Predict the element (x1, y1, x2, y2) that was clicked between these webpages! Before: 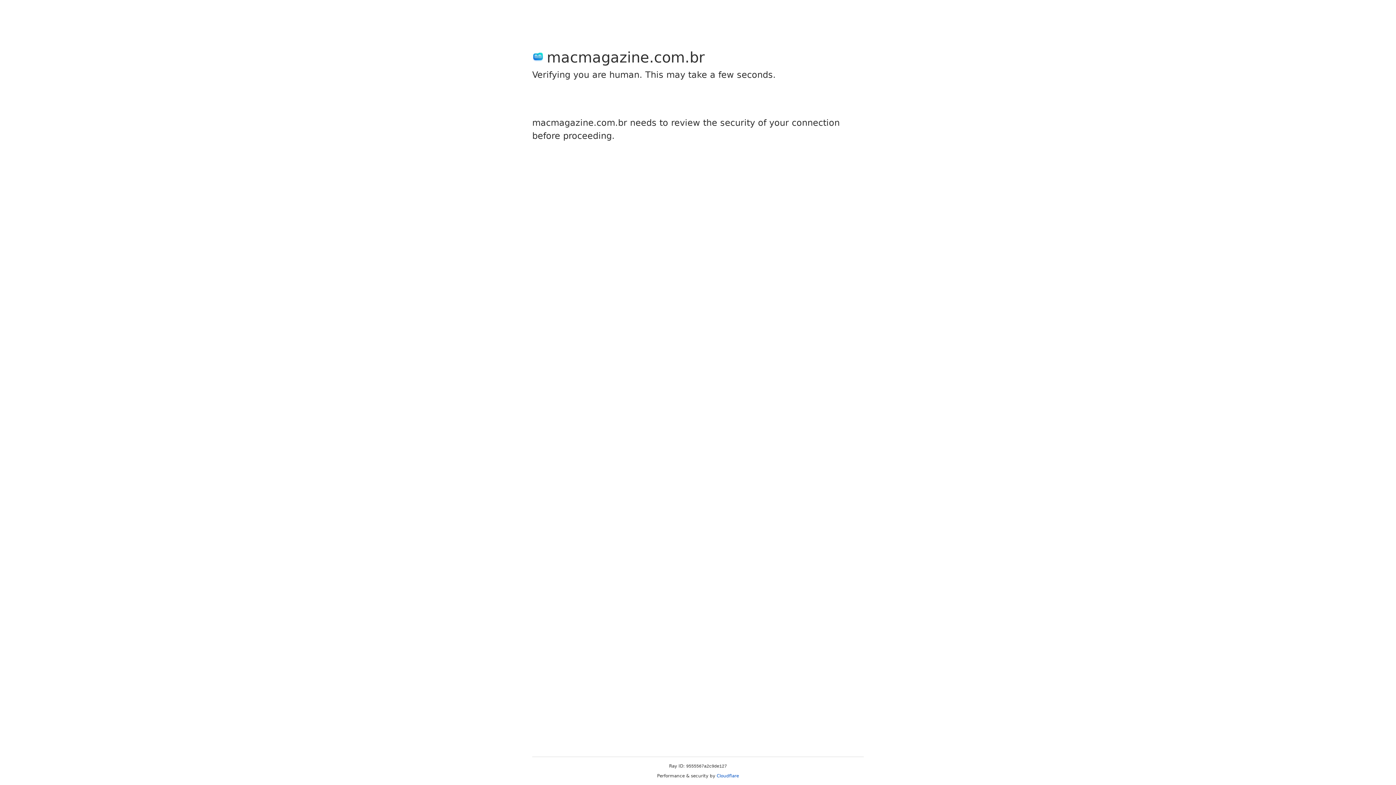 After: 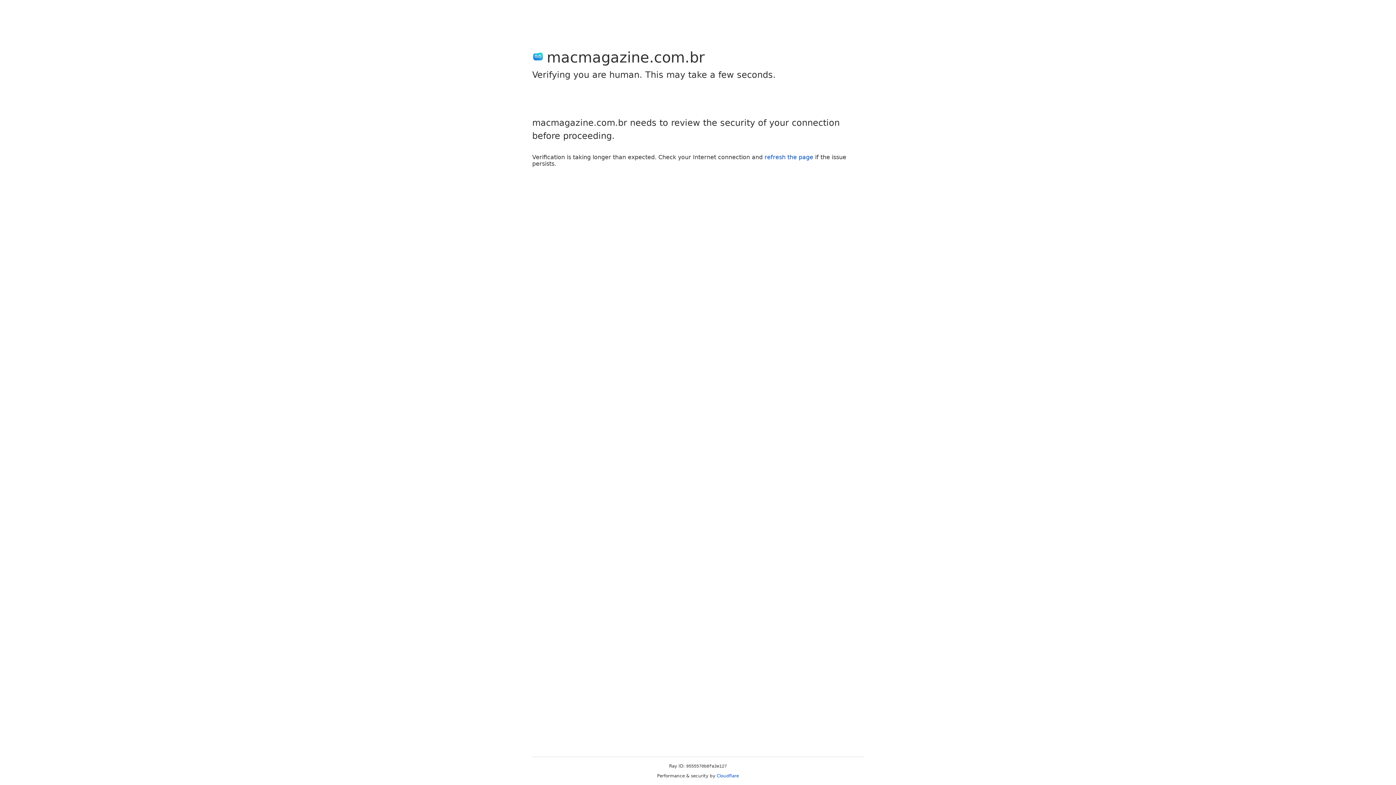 Action: bbox: (716, 773, 739, 778) label: Cloudflare